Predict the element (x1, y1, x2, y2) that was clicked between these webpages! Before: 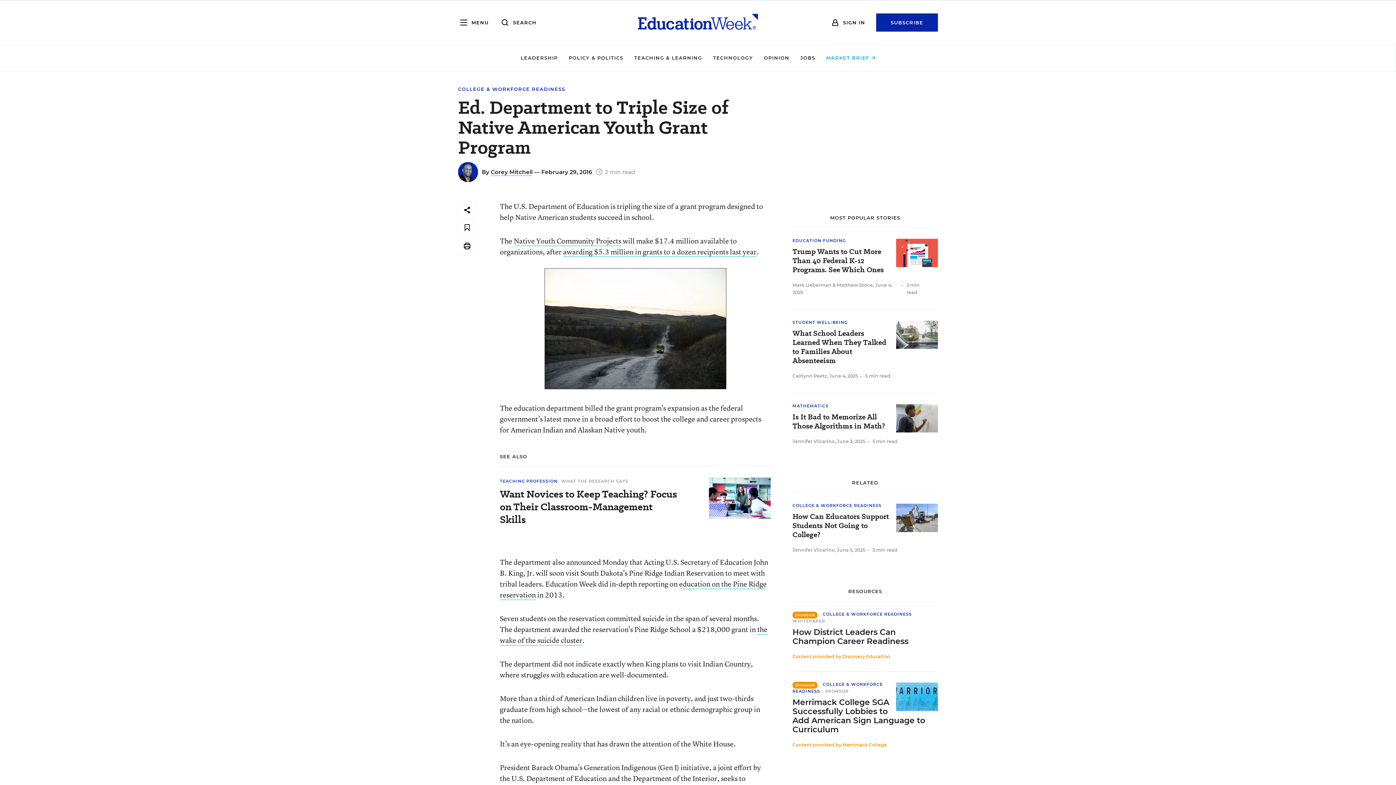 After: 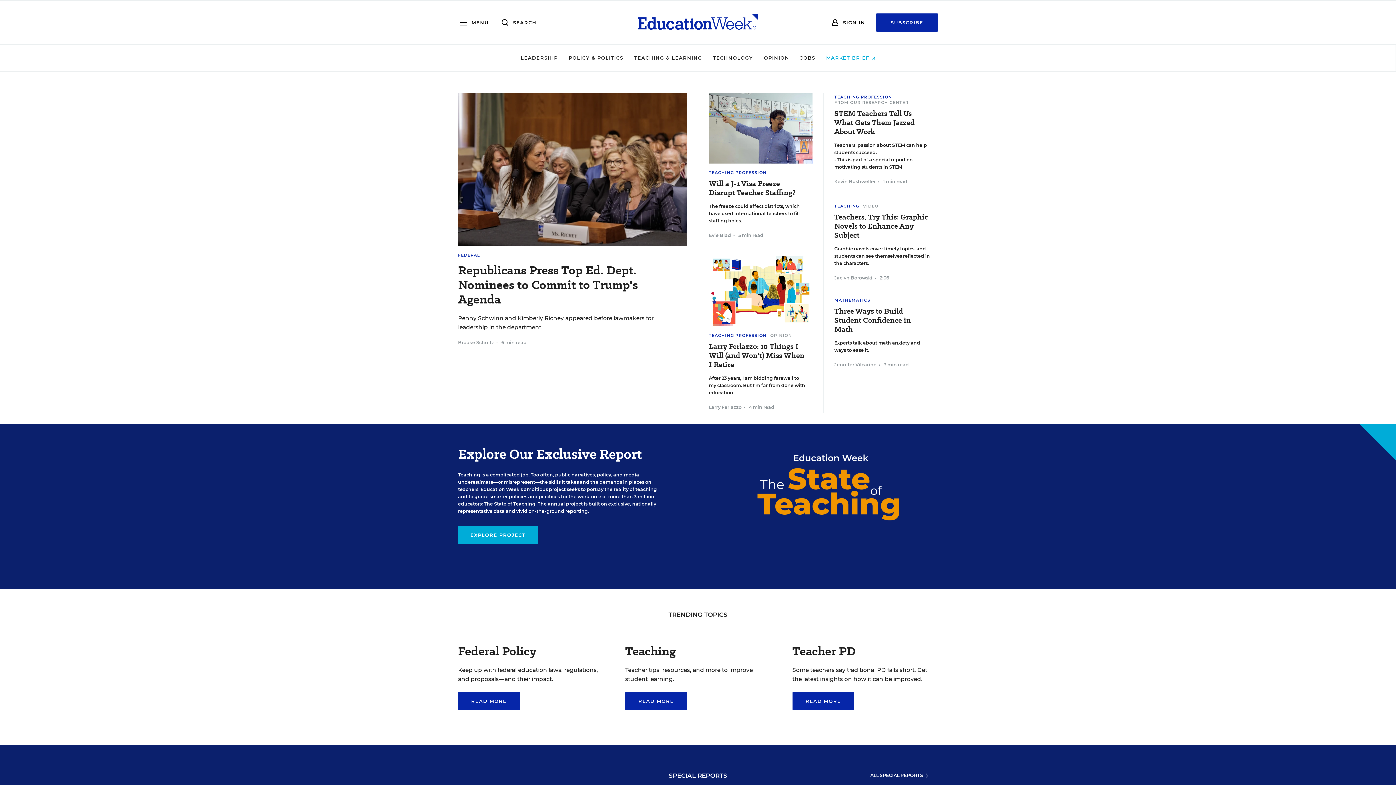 Action: bbox: (638, 0, 758, 44)